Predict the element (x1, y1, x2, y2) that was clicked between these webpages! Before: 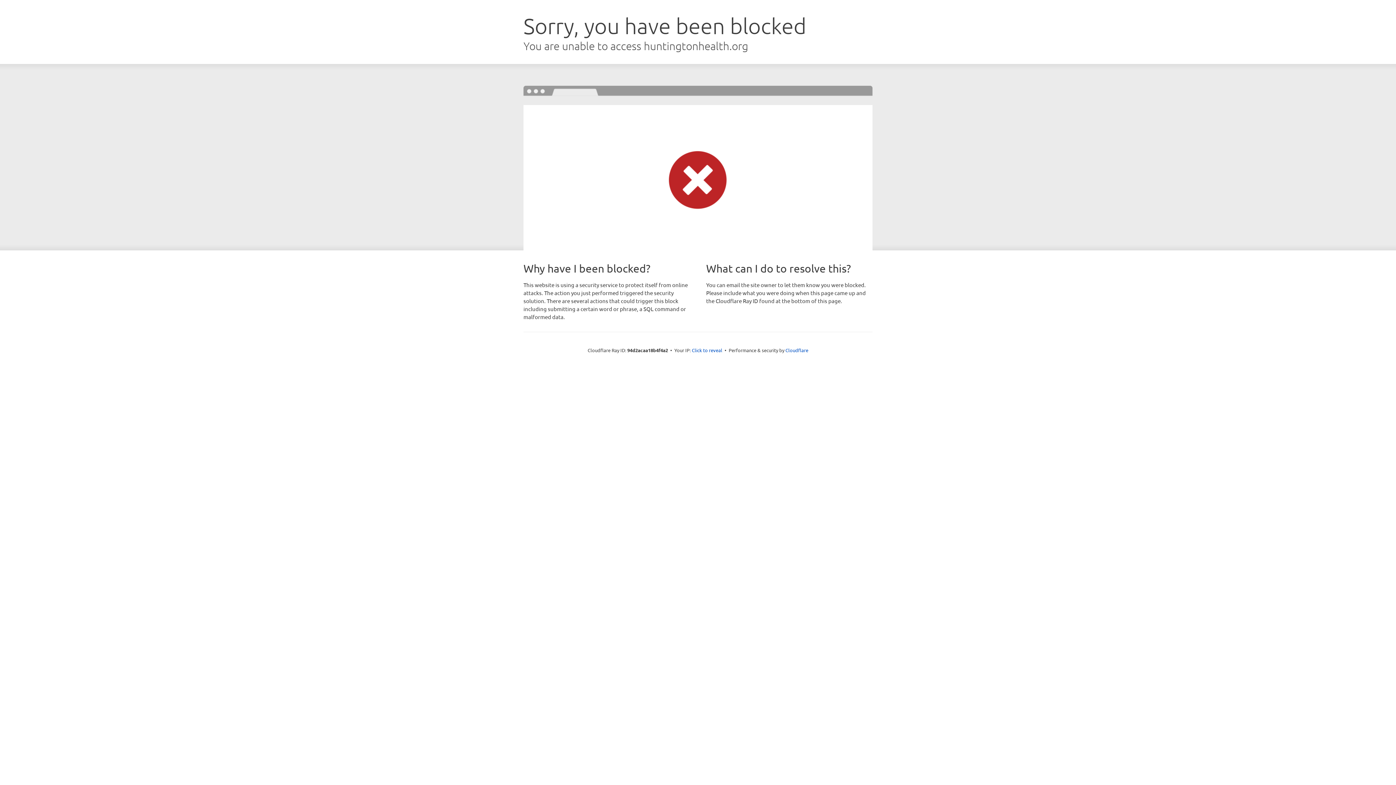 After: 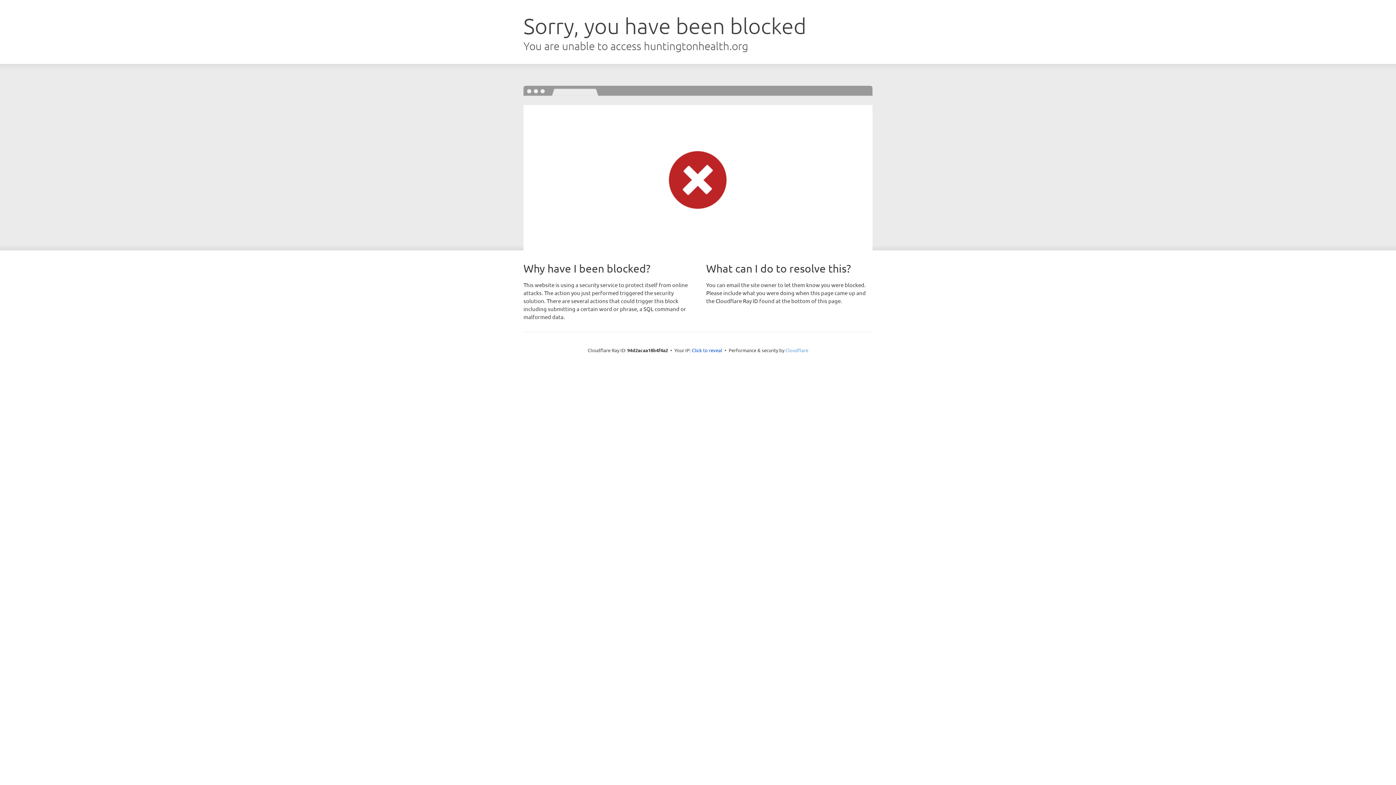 Action: bbox: (785, 347, 808, 353) label: Cloudflare